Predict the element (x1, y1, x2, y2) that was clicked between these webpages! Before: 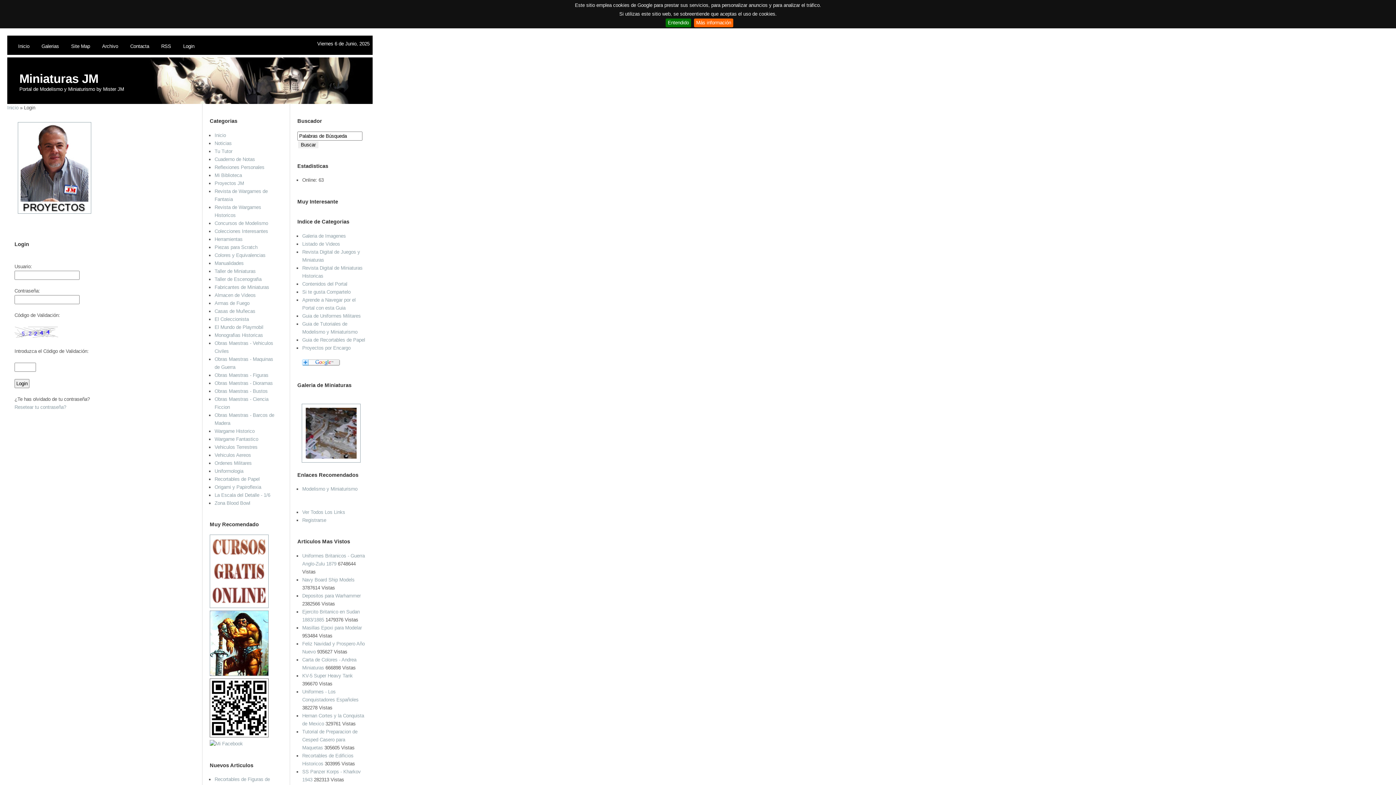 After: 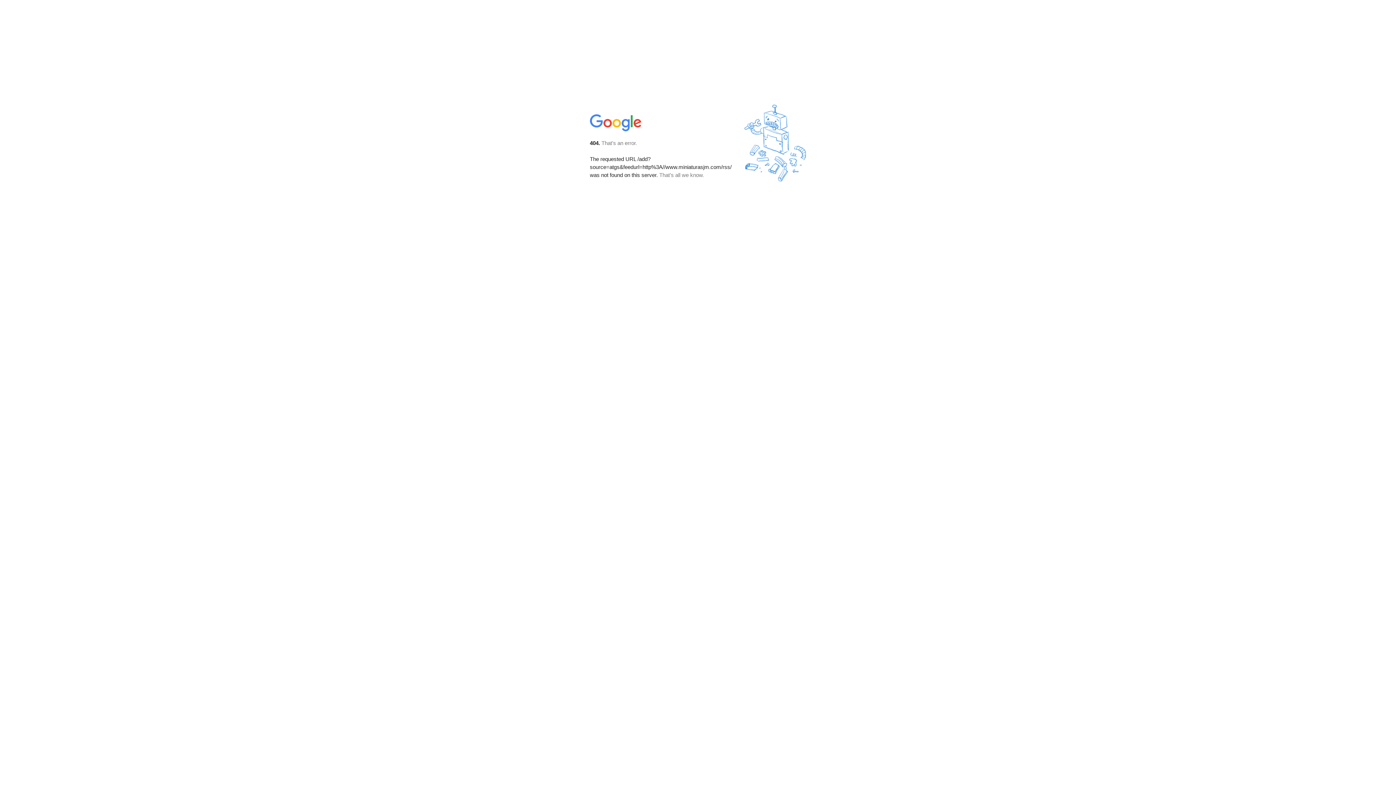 Action: bbox: (302, 361, 340, 366)